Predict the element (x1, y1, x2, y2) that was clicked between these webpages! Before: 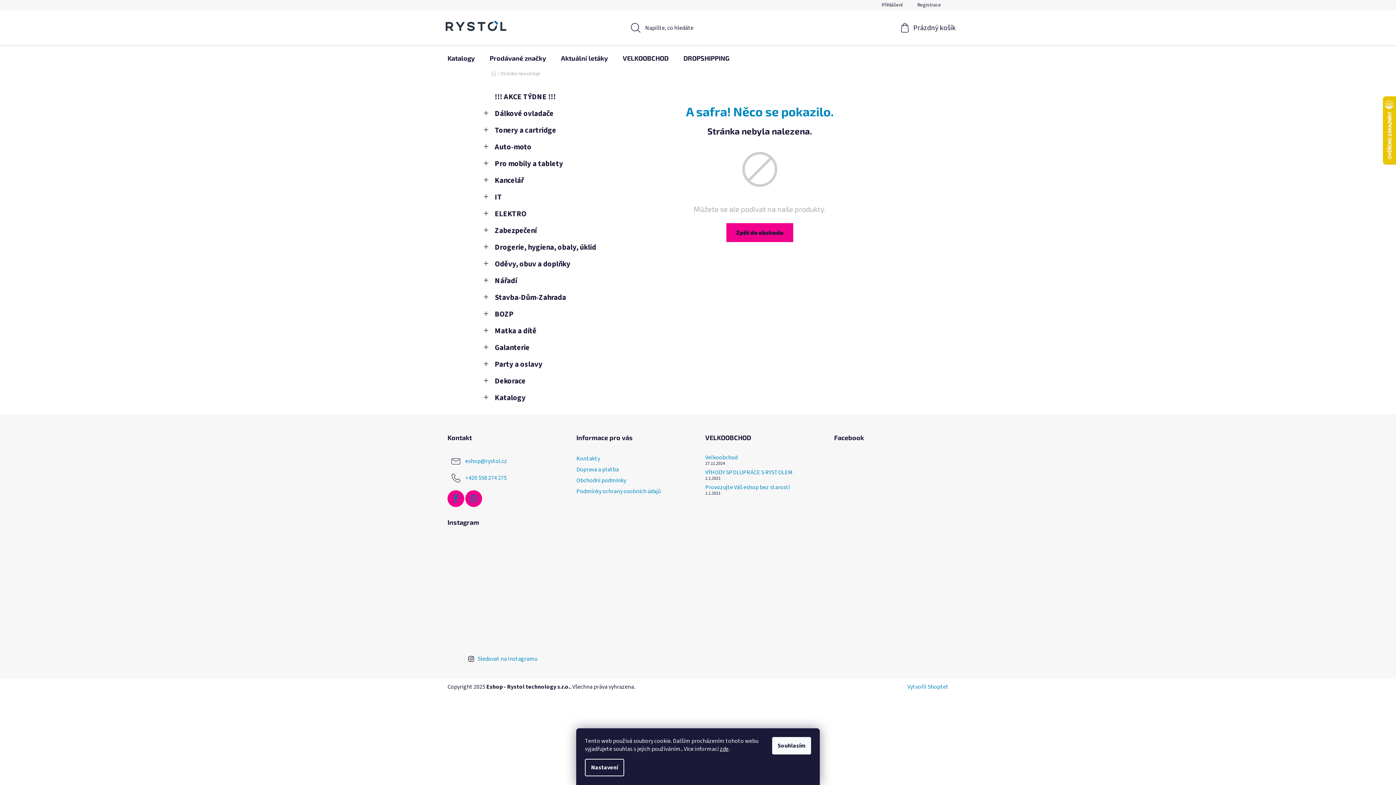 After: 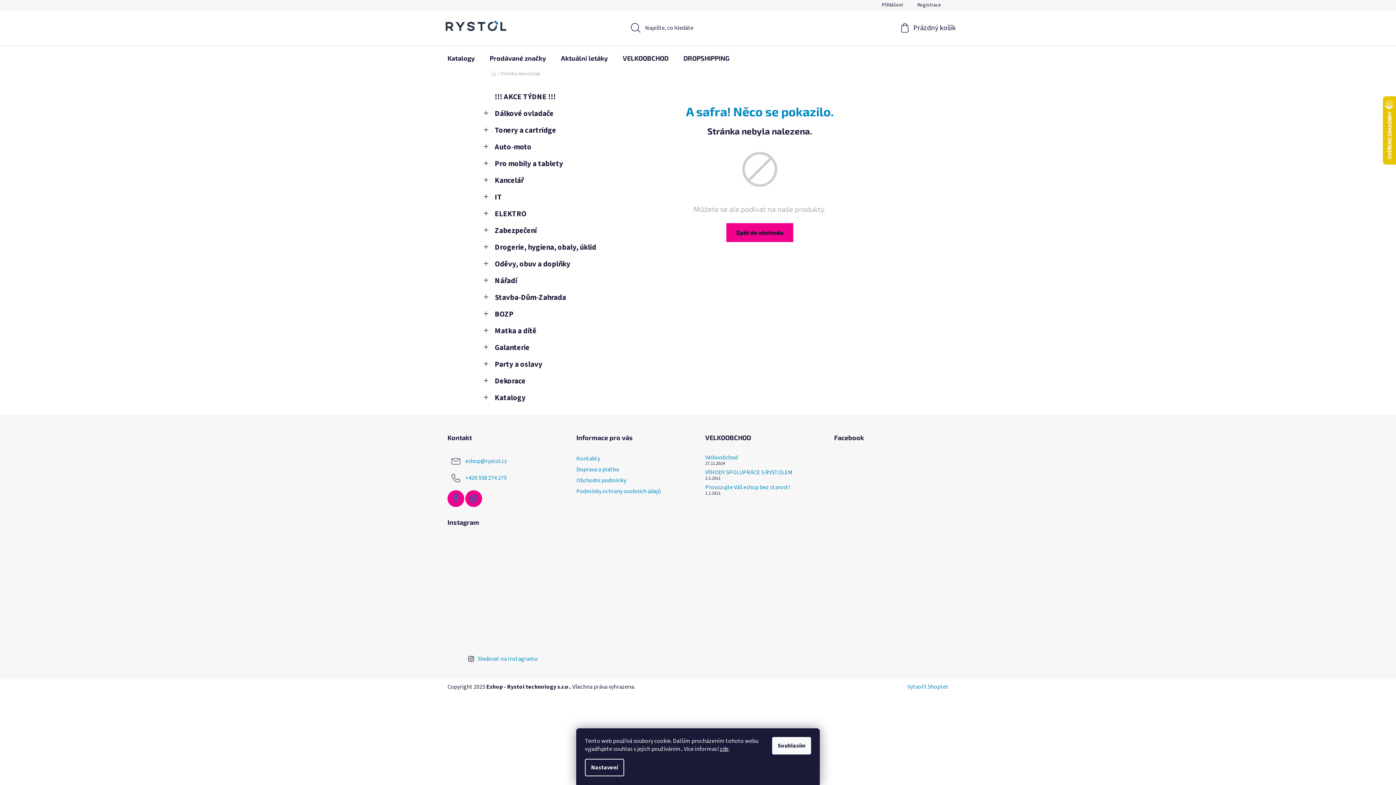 Action: bbox: (520, 538, 556, 574)